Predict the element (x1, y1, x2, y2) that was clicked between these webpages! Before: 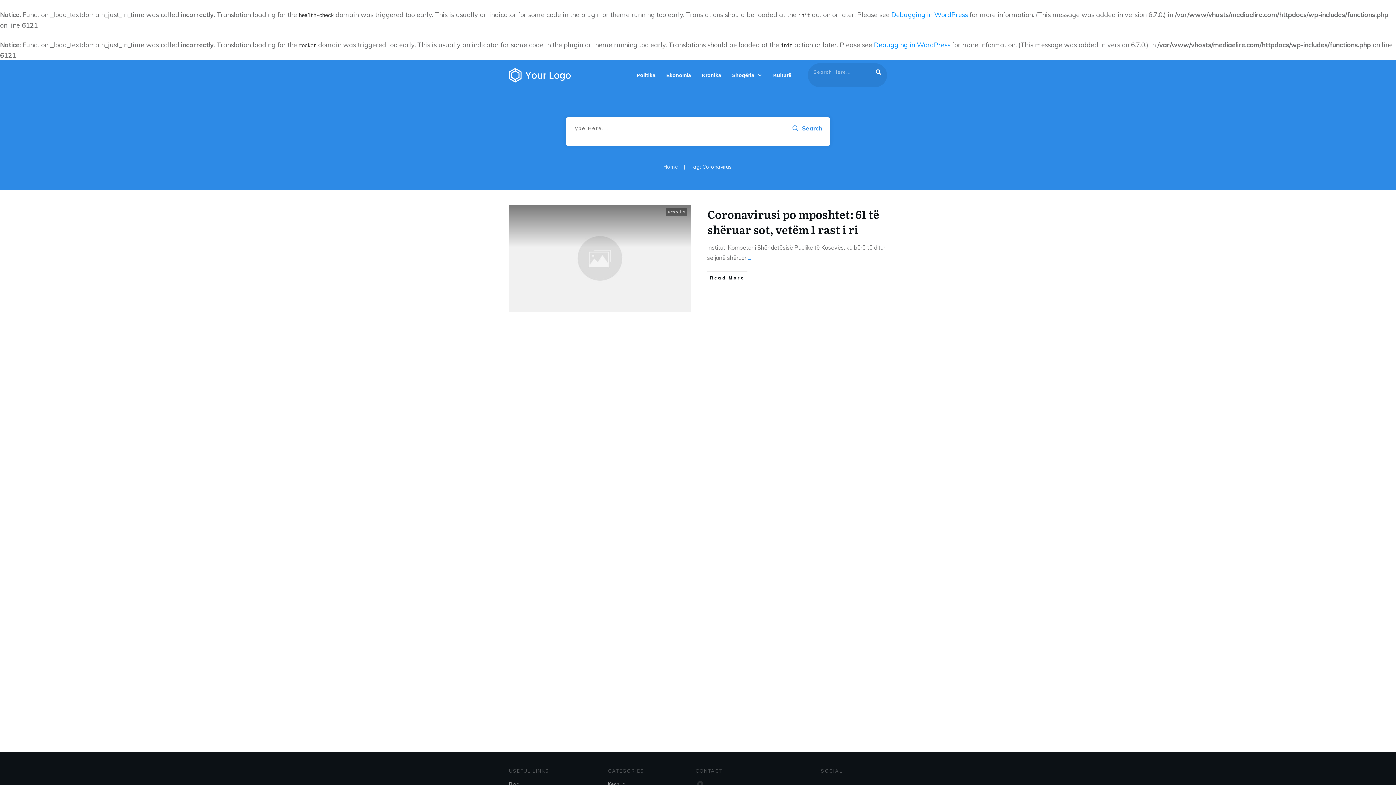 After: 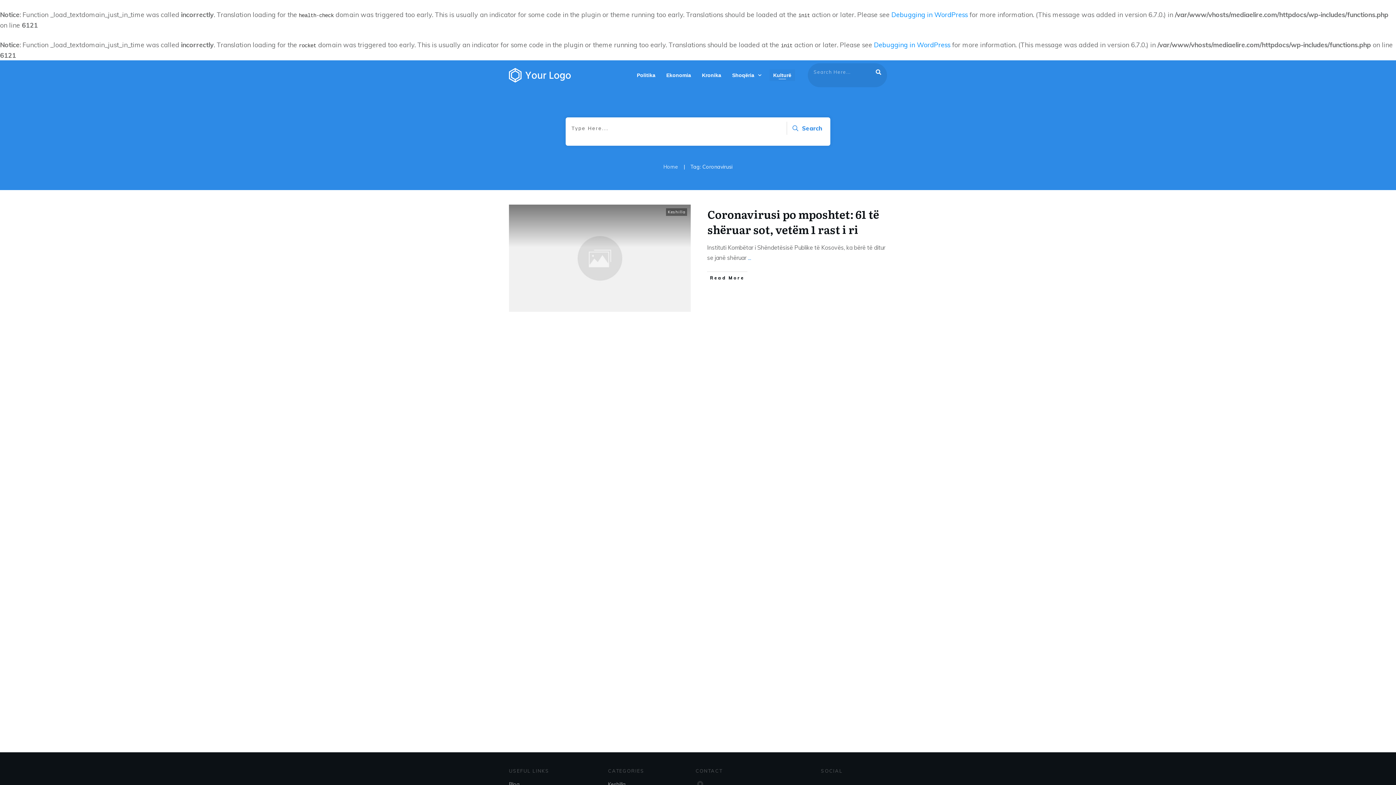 Action: bbox: (773, 70, 791, 80) label: Kulturë